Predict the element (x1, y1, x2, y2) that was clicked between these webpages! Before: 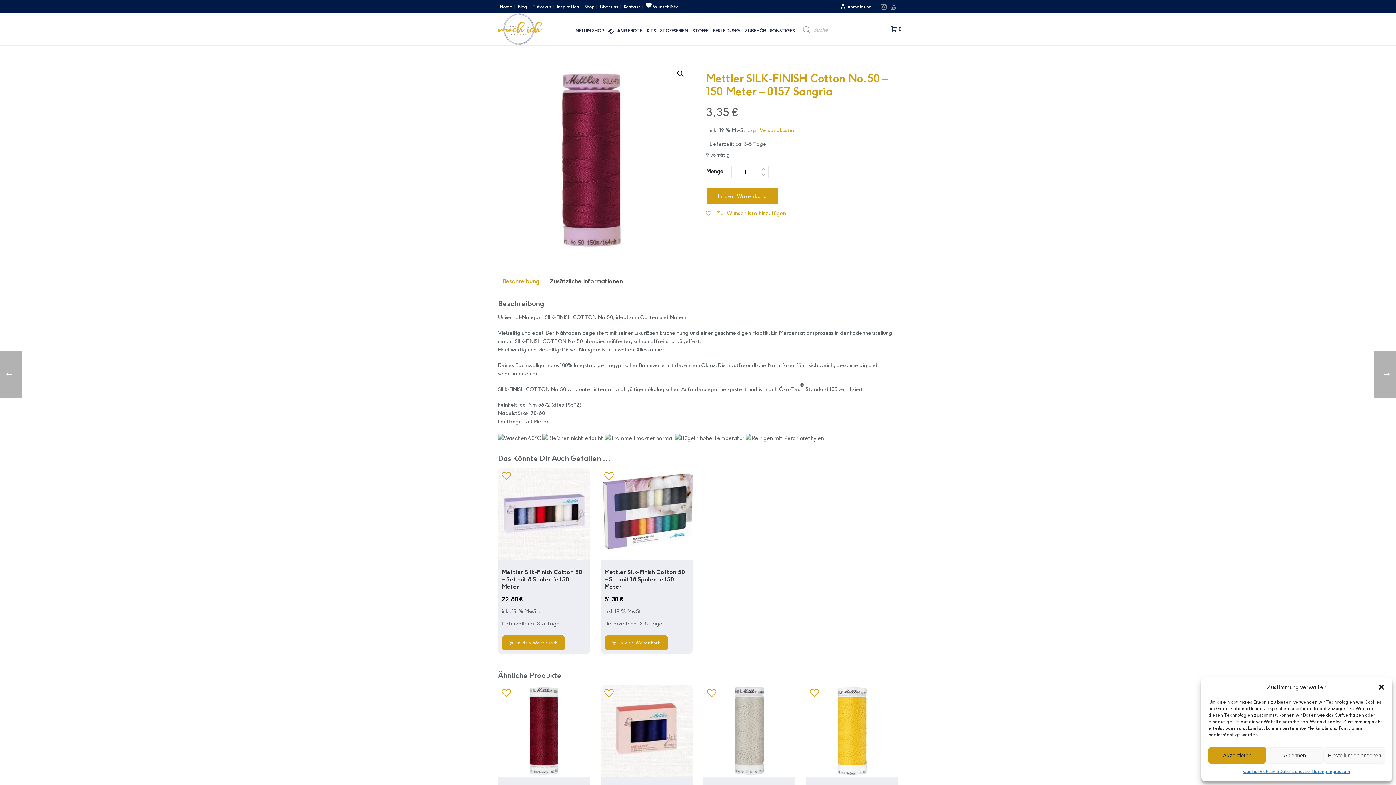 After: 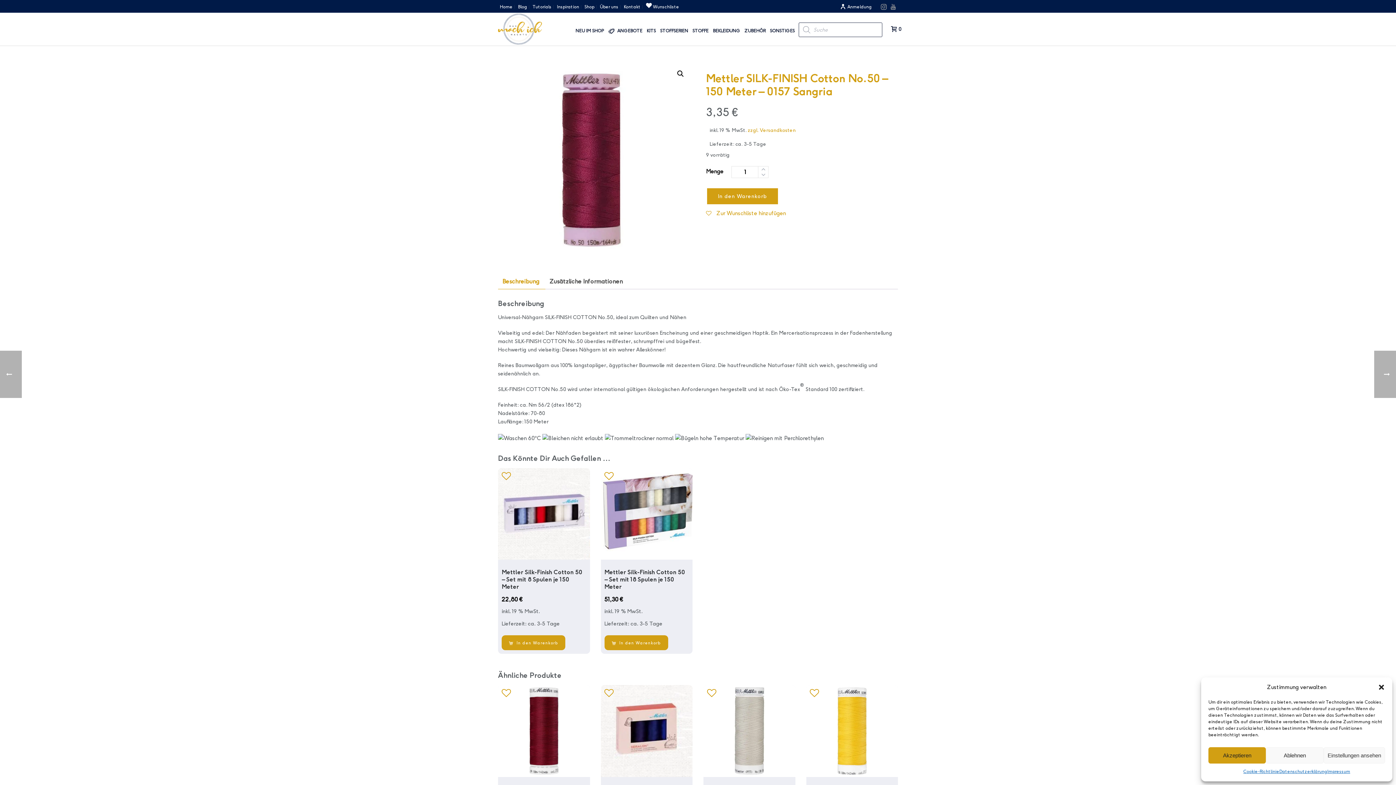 Action: bbox: (502, 274, 539, 289) label: Beschreibung